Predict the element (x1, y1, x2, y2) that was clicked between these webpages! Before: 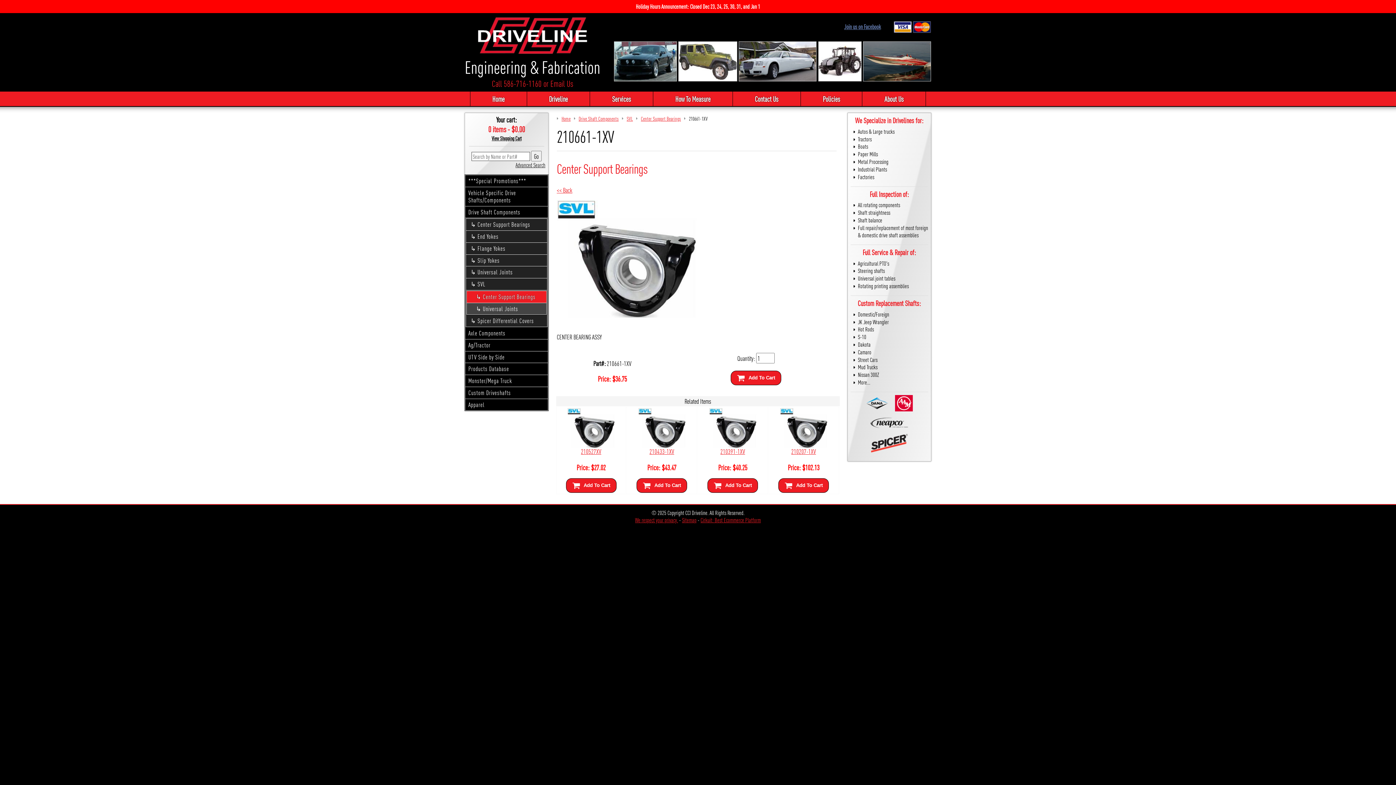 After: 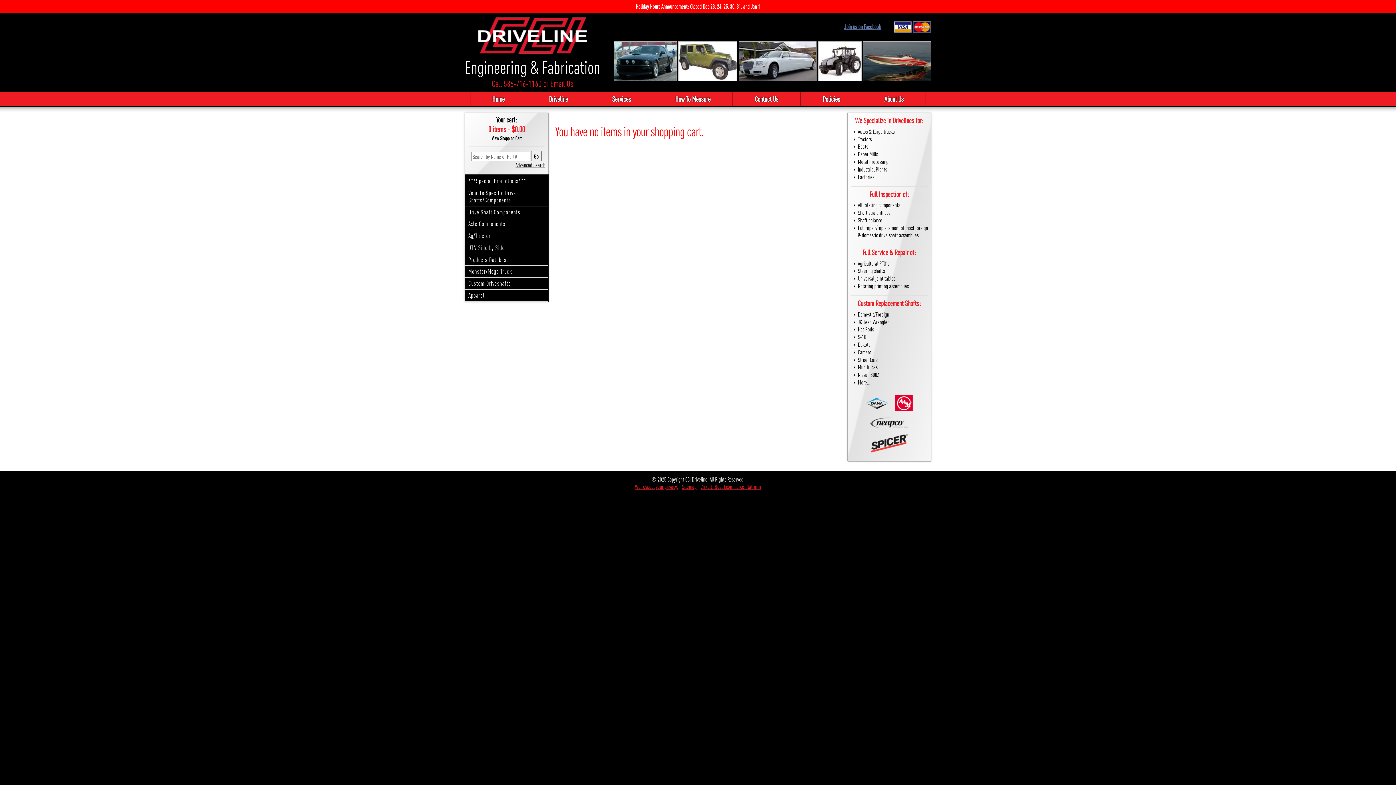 Action: bbox: (491, 134, 521, 141) label: View Shopping Cart